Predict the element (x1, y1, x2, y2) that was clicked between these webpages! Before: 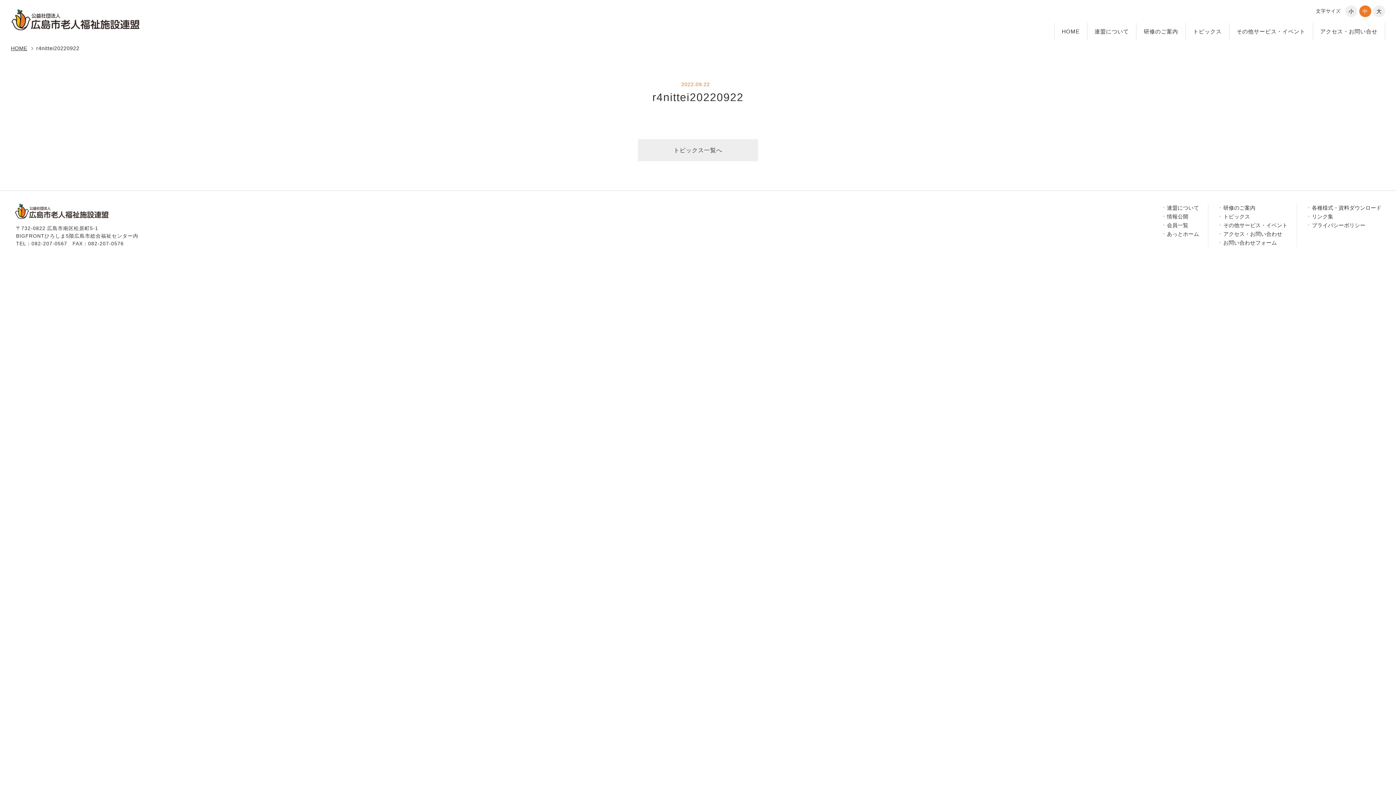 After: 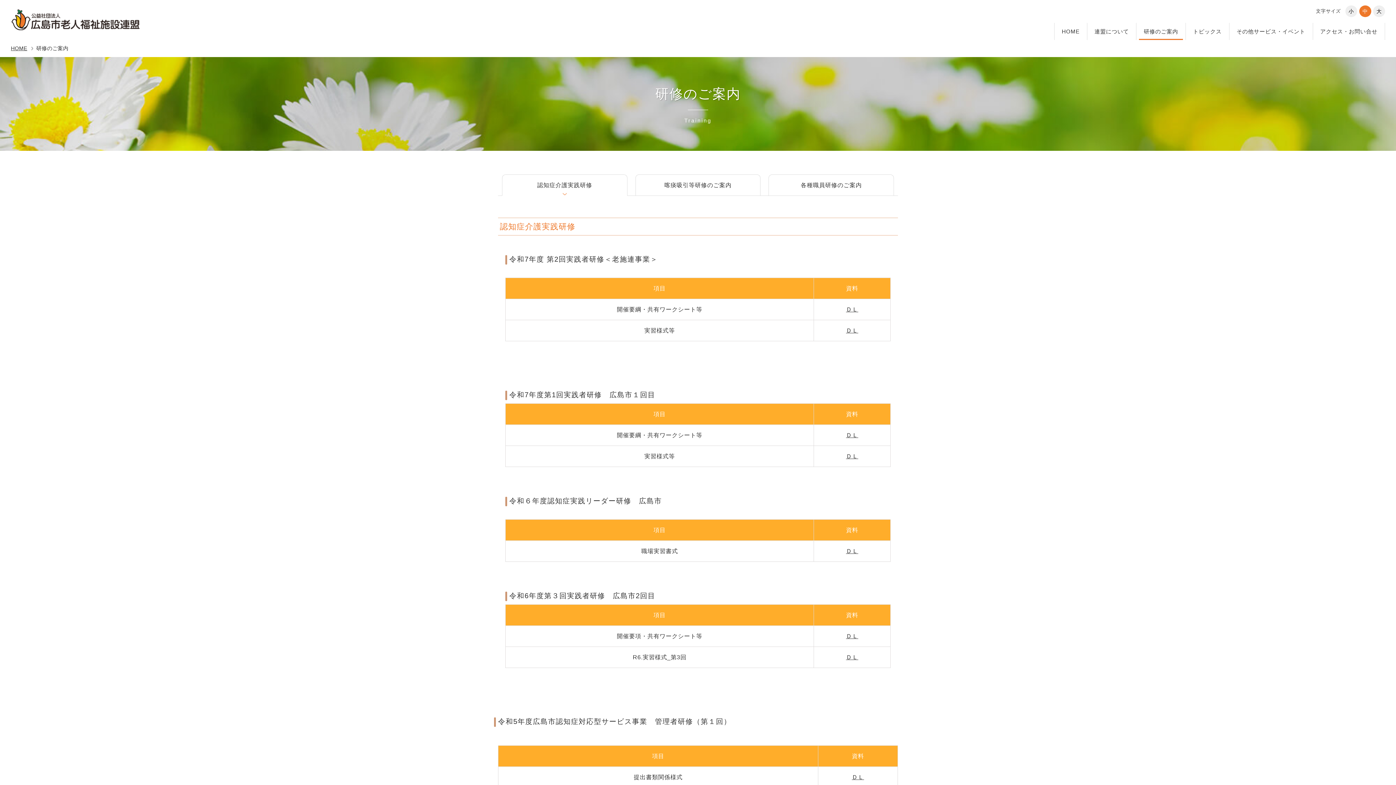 Action: bbox: (1136, 22, 1185, 40) label: 研修のご案内